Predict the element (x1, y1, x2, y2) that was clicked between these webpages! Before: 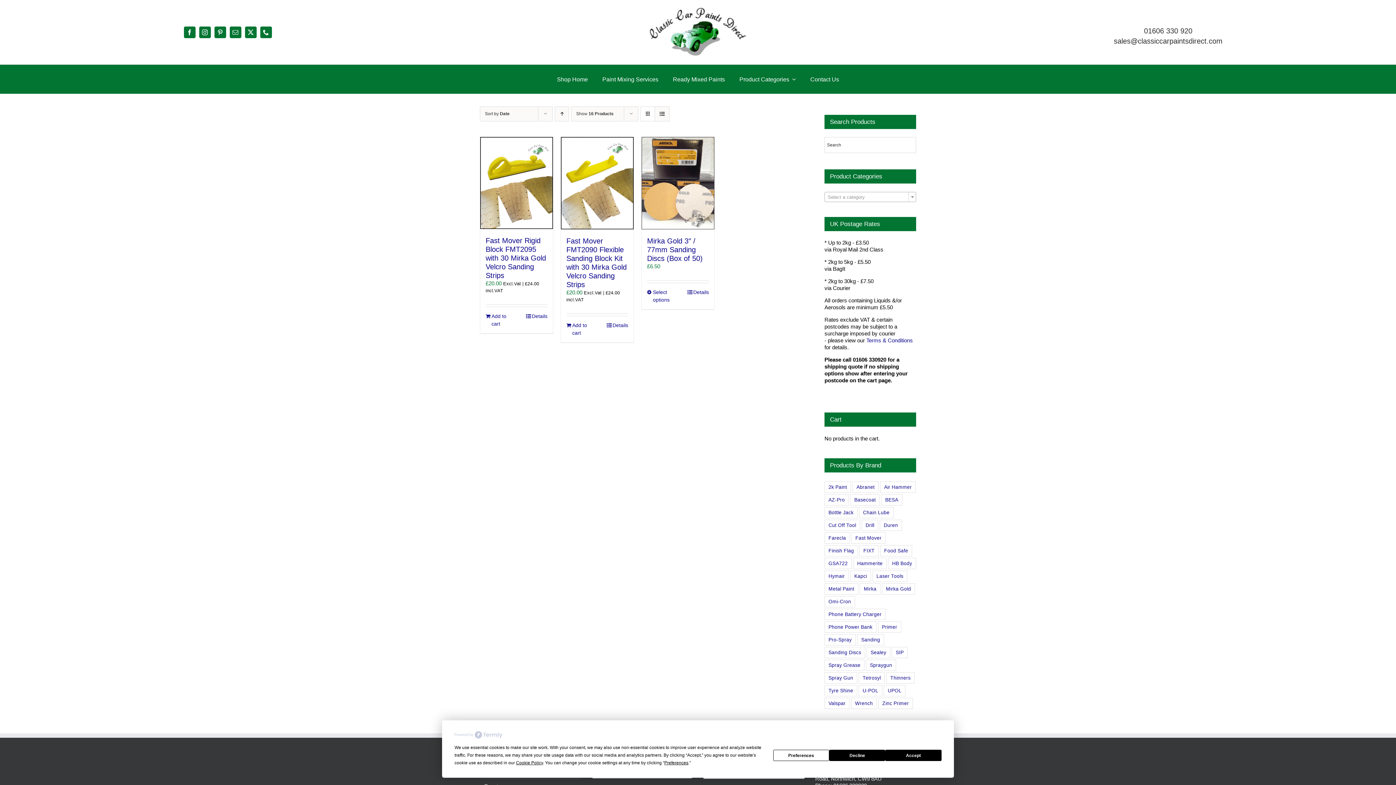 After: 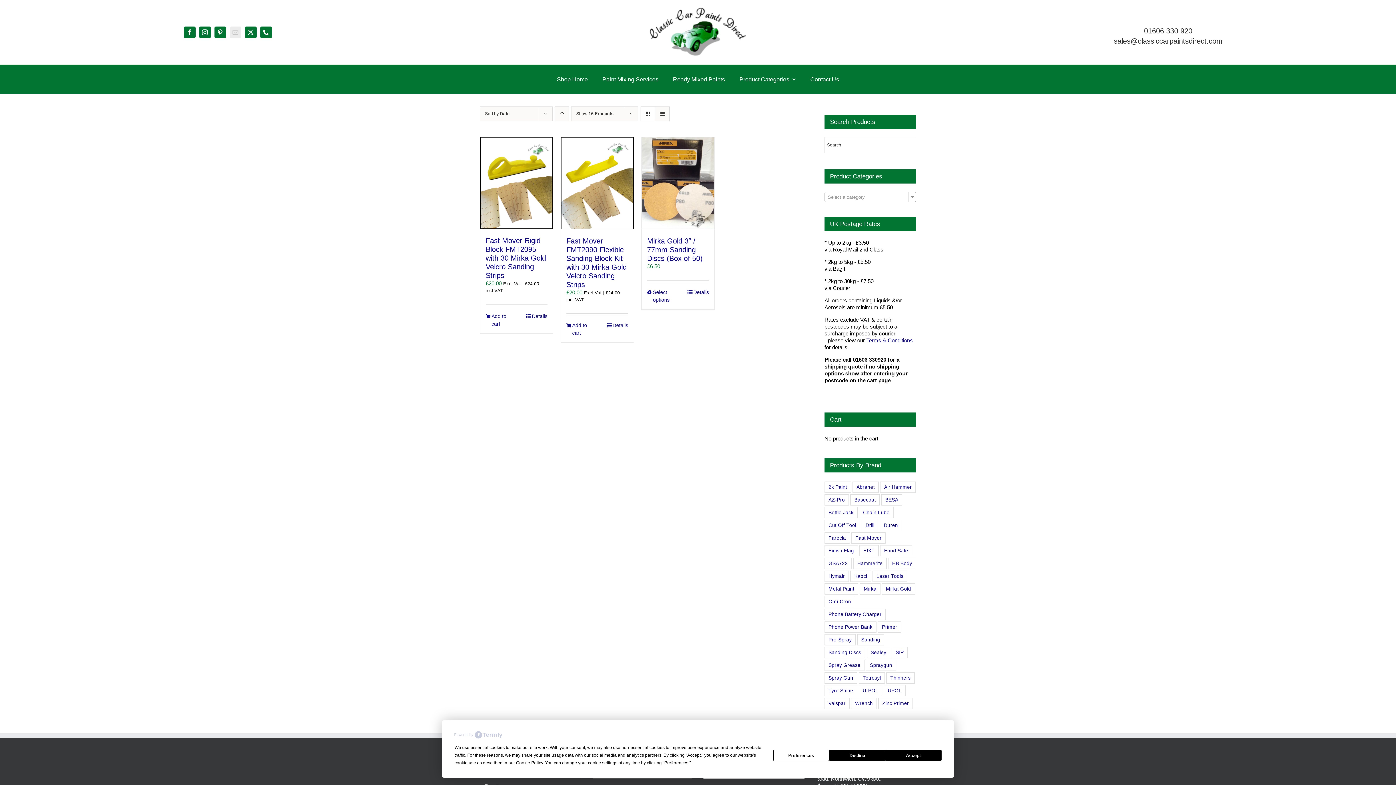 Action: label: mail bbox: (229, 26, 241, 38)